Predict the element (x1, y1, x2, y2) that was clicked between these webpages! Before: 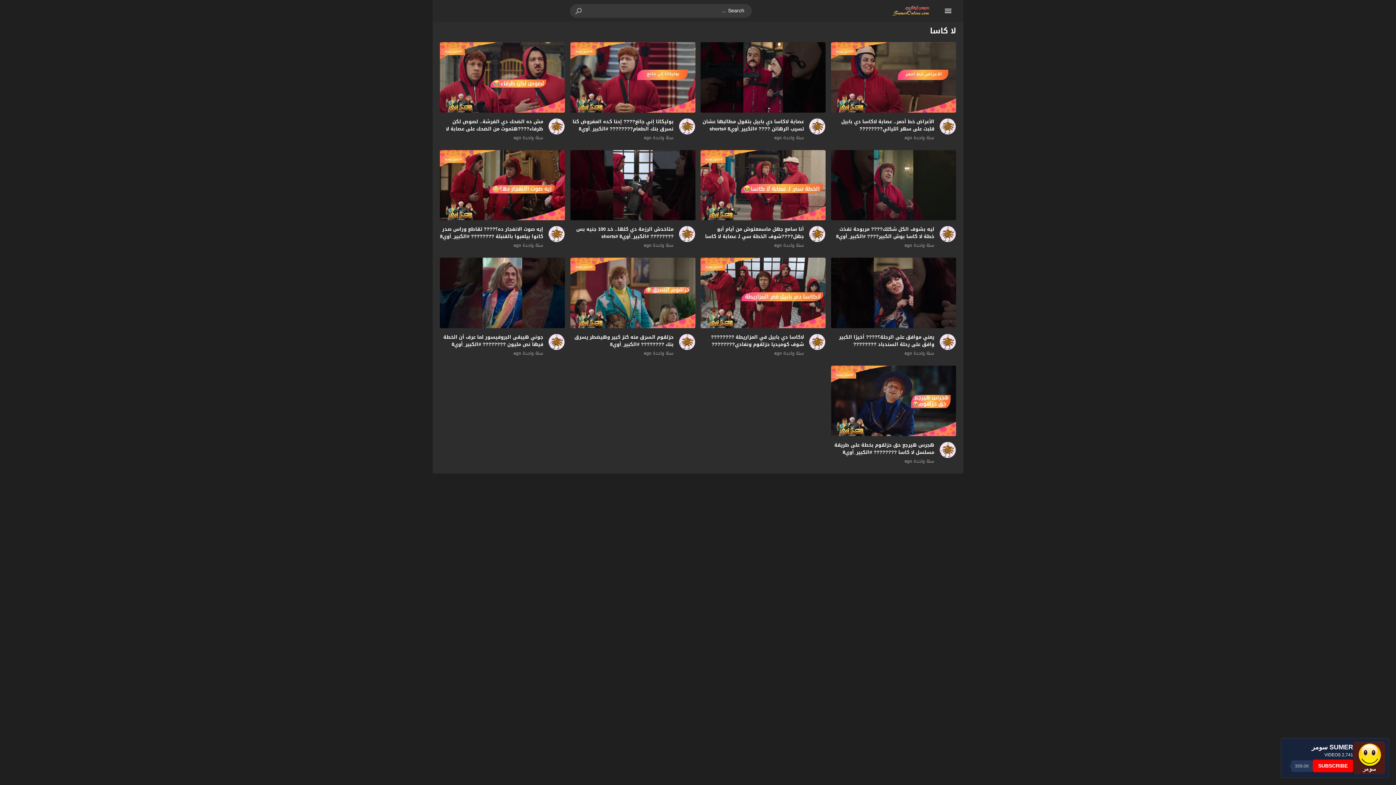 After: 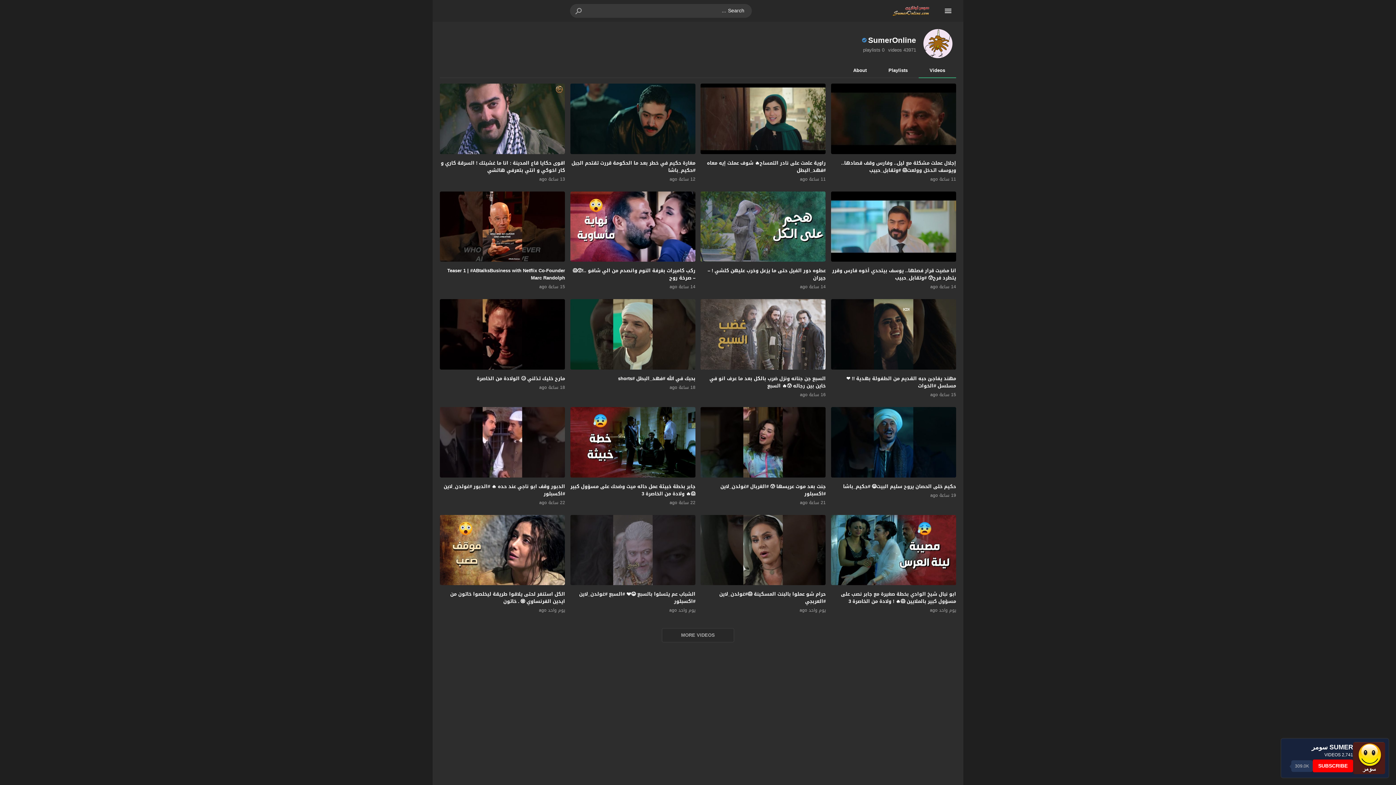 Action: bbox: (934, 333, 956, 350)